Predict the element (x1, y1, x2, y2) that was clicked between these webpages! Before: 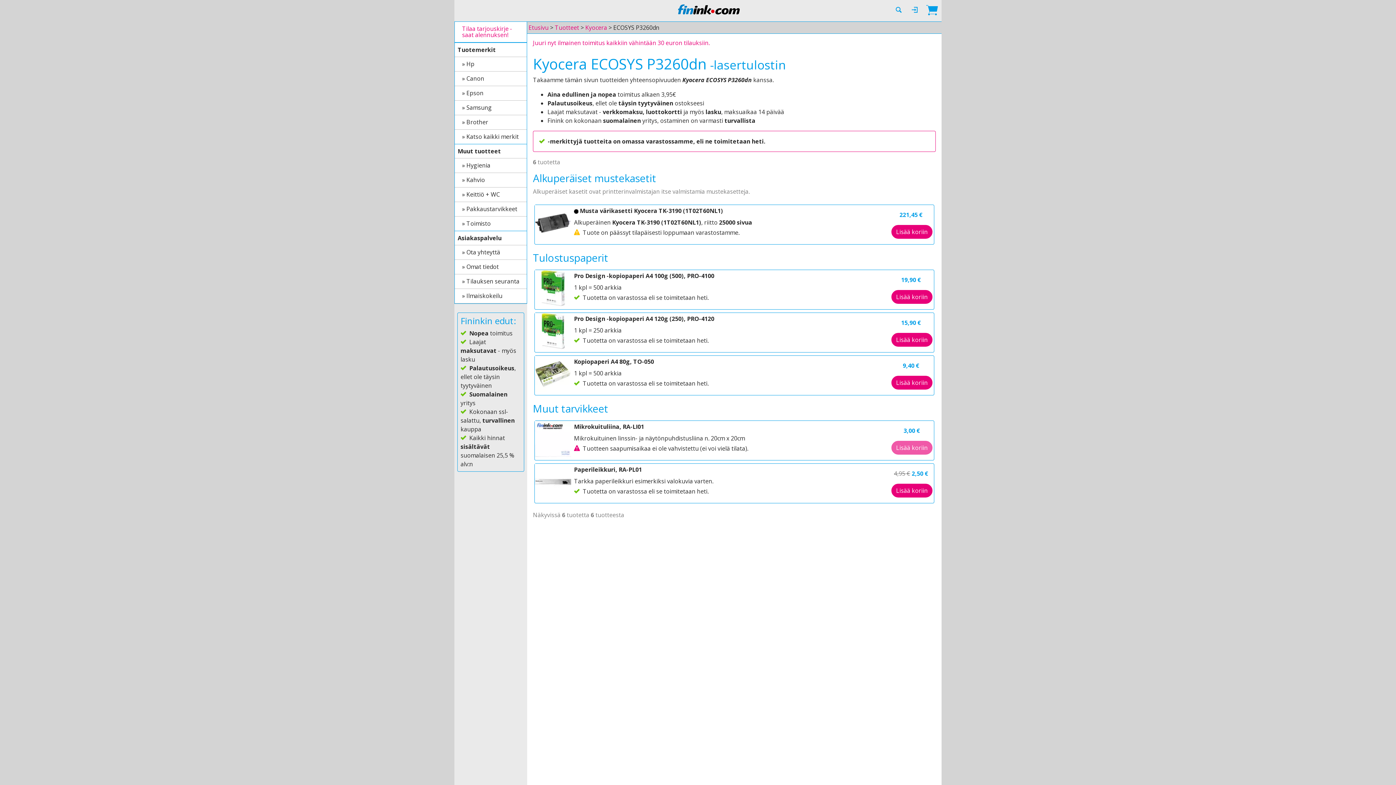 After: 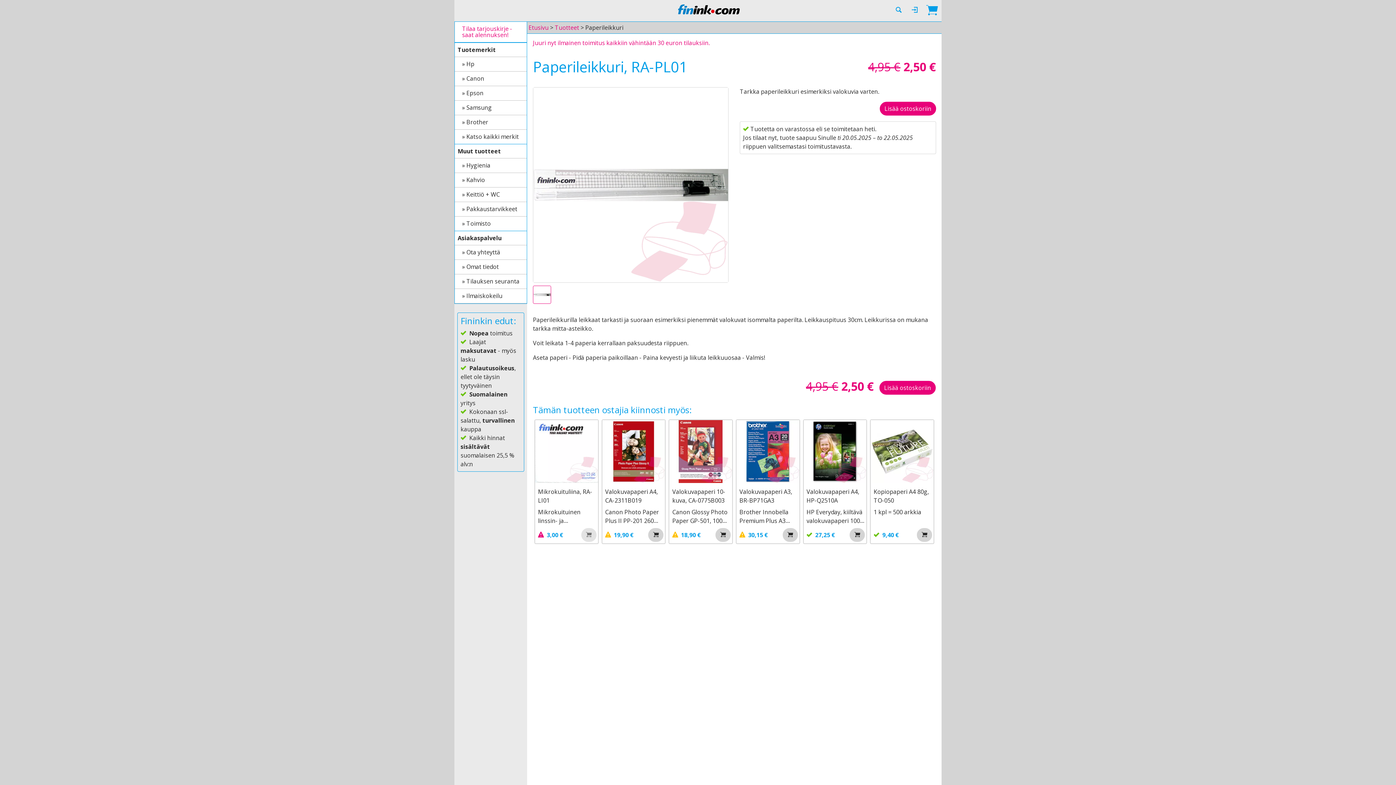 Action: bbox: (574, 465, 885, 485) label: Paperileikkuri, RA-PL01

Tarkka paperileikkuri esimerkiksi valokuvia varten.